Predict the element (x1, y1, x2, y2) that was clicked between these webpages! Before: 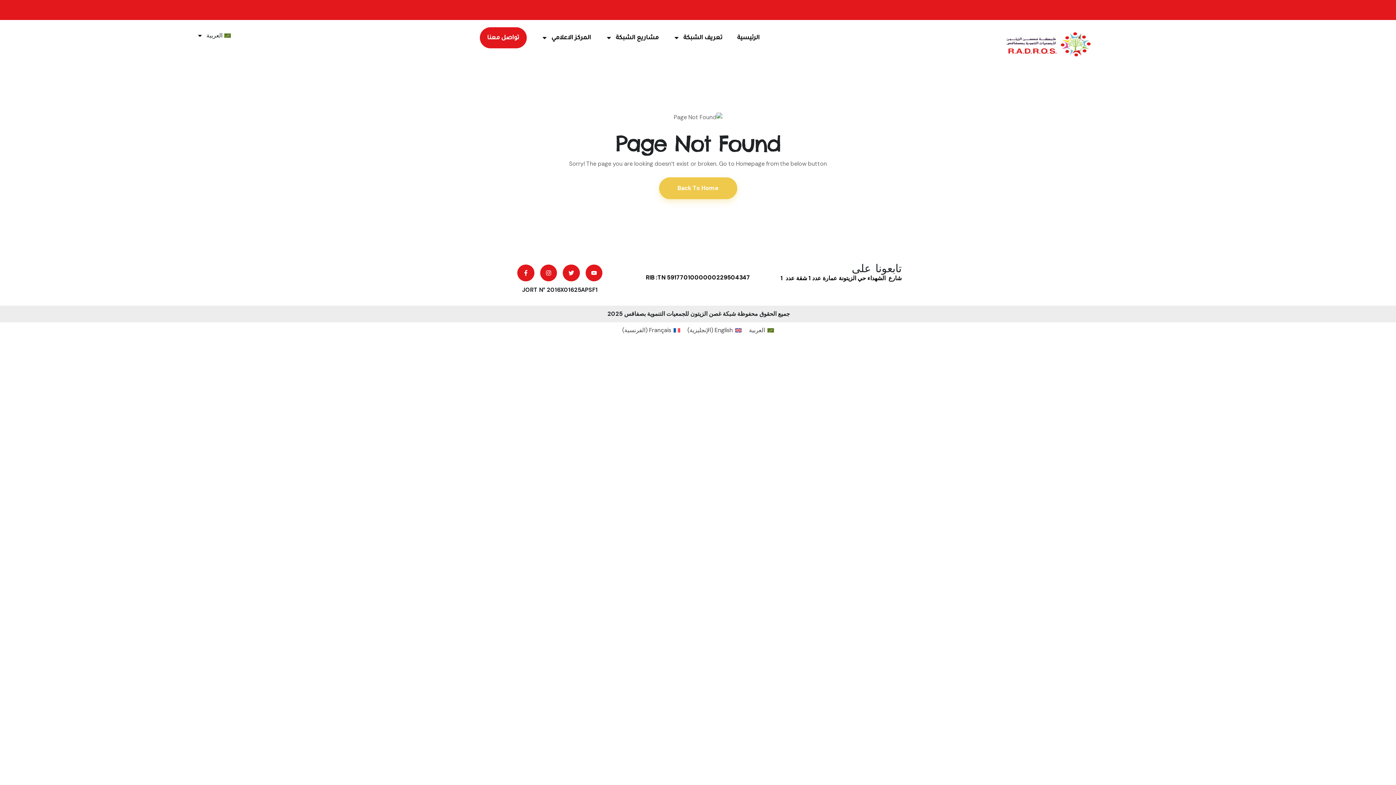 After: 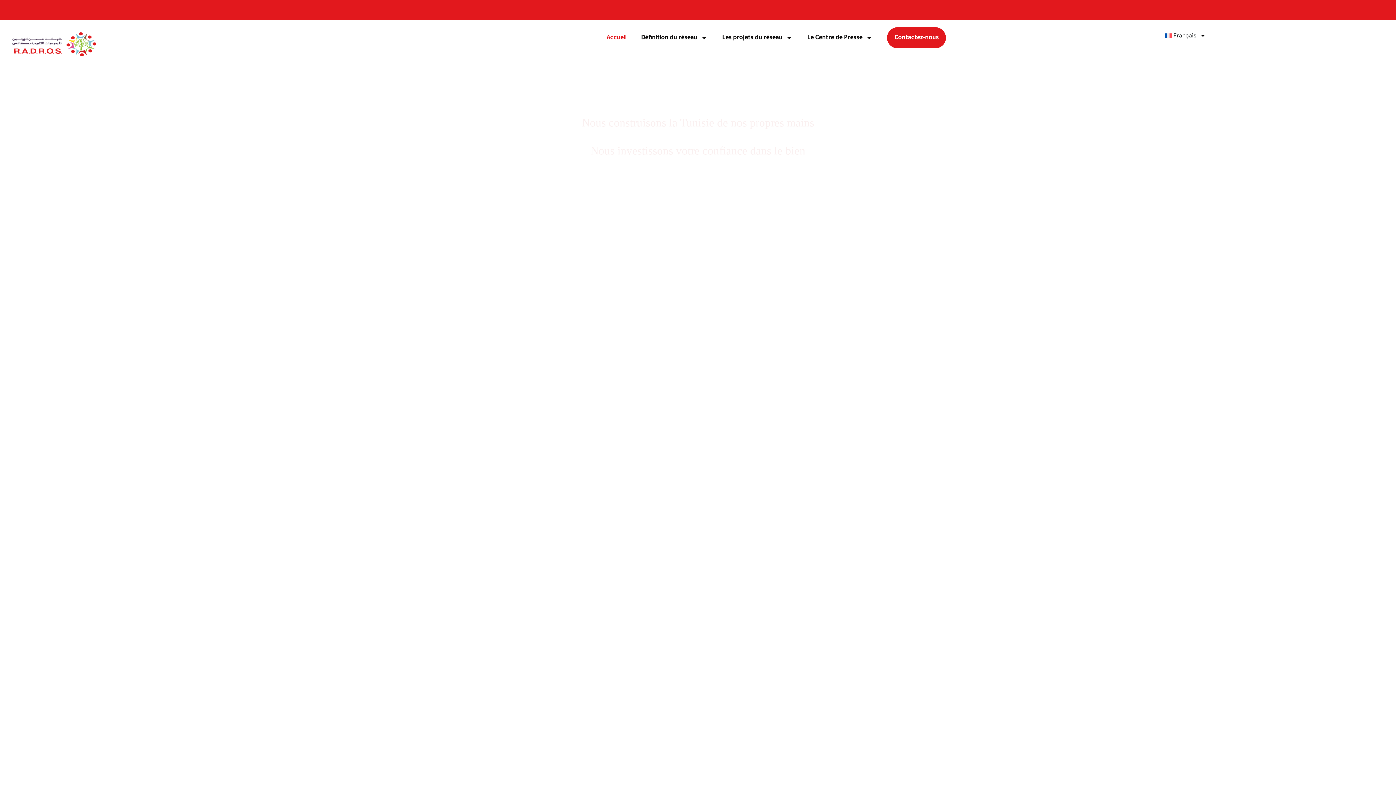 Action: label: Français (الفرنسية) bbox: (618, 325, 683, 335)